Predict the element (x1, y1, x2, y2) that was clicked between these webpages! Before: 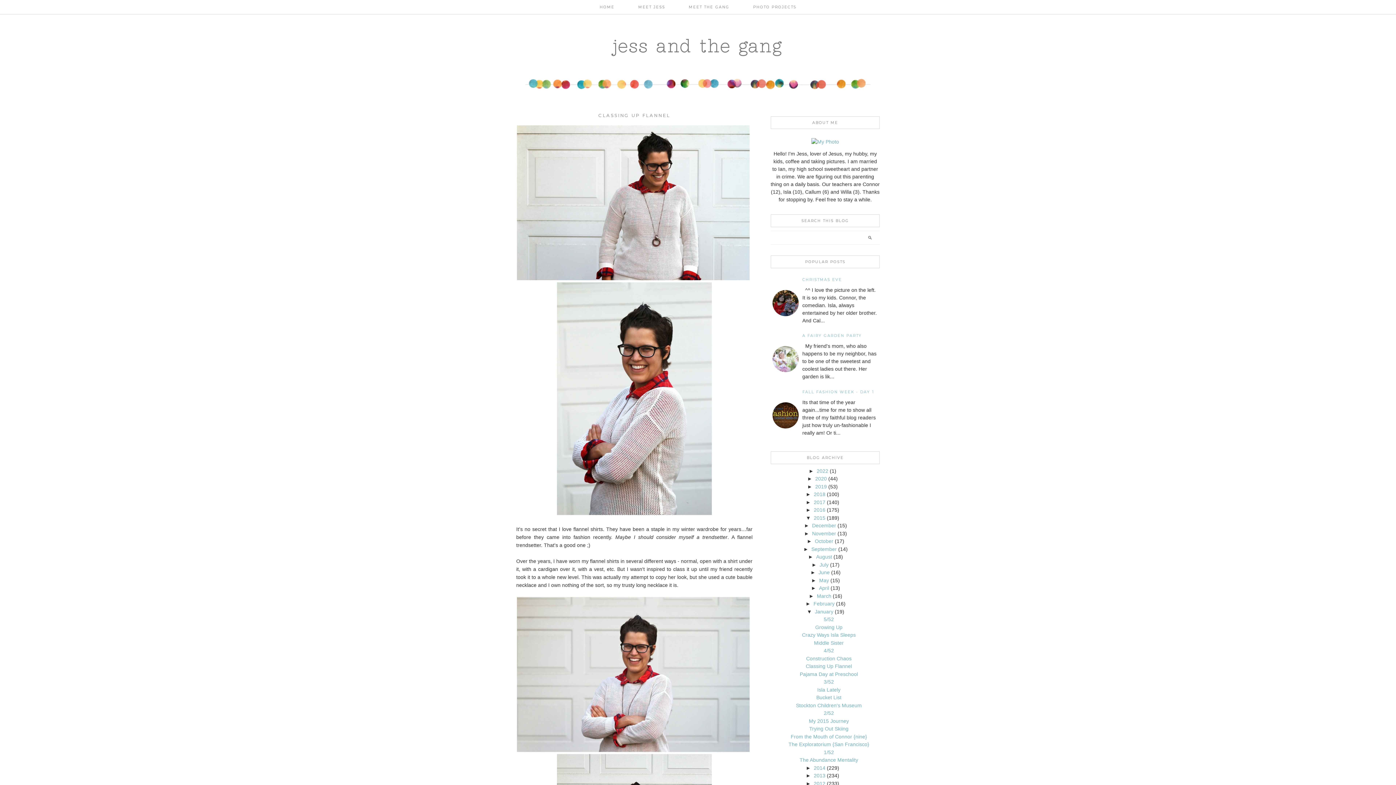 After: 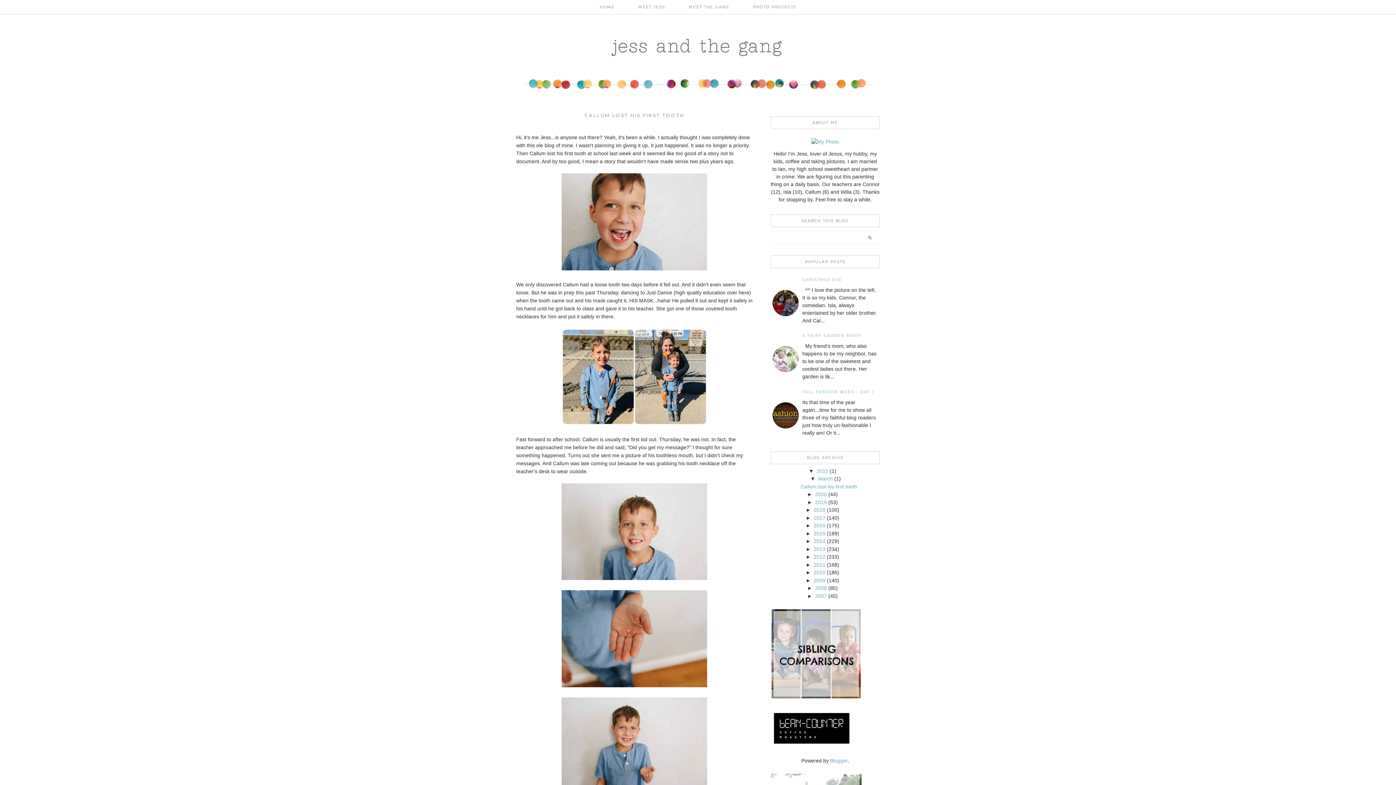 Action: label: HOME bbox: (599, 4, 614, 9)